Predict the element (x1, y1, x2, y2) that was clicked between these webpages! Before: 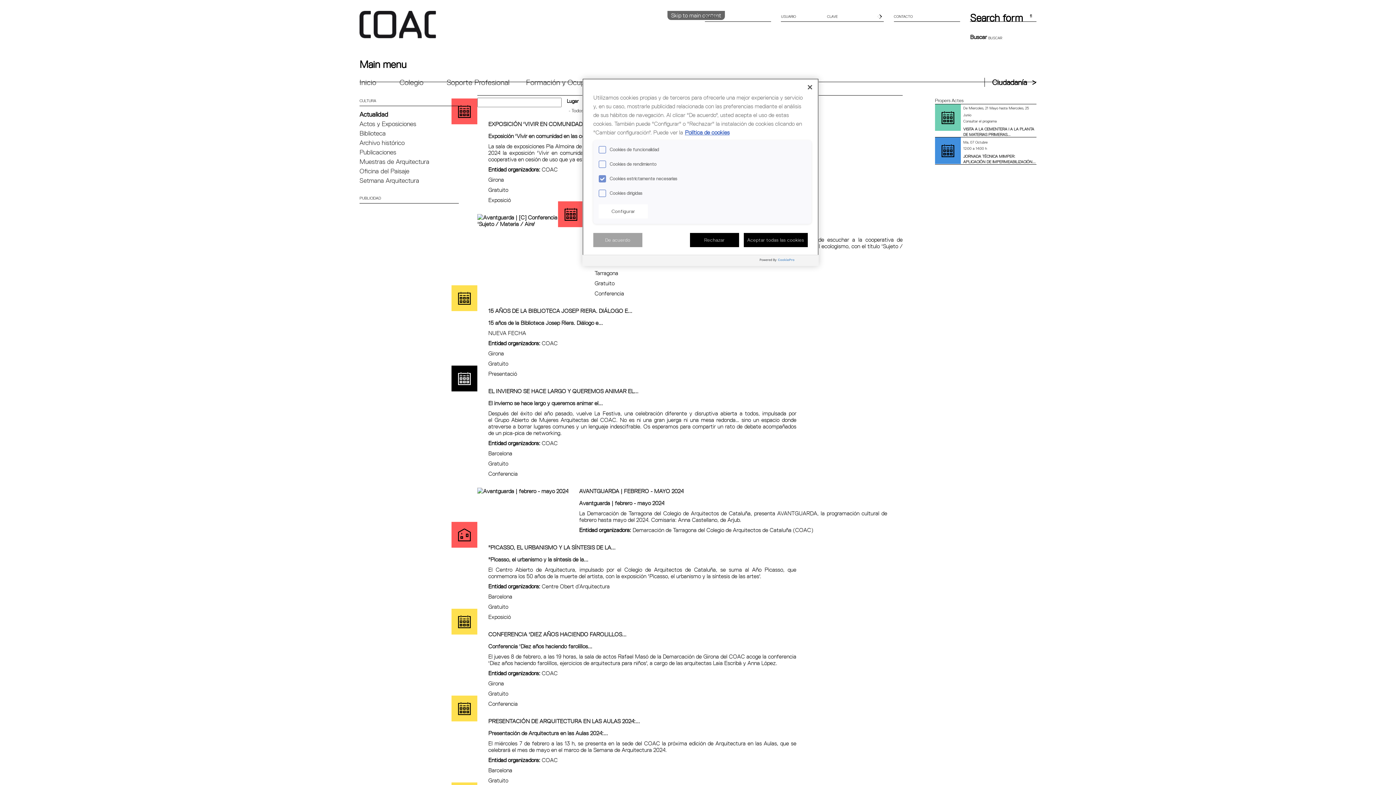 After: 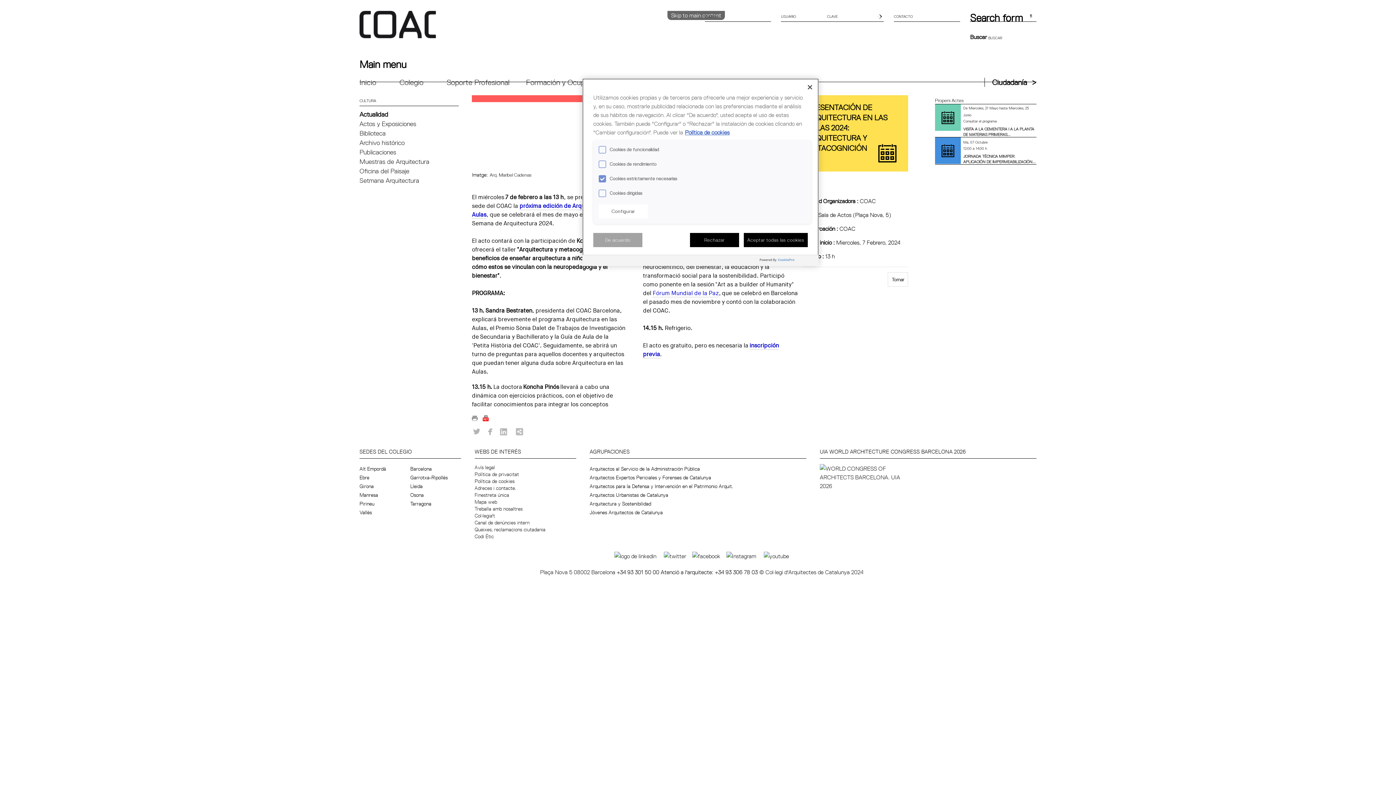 Action: label: PRESENTACIÓN DE ARQUITECTURA EN LAS AULAS 2024:... bbox: (488, 717, 640, 725)